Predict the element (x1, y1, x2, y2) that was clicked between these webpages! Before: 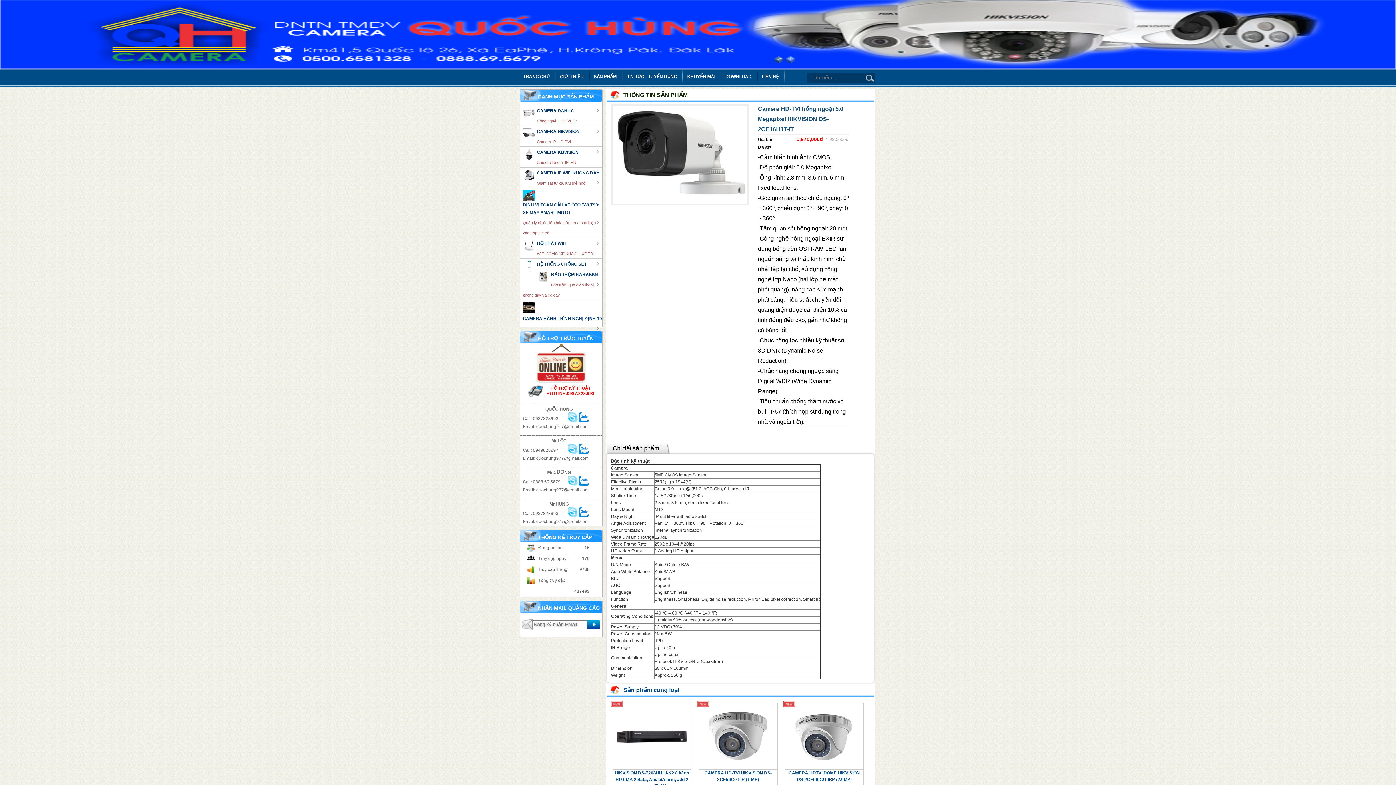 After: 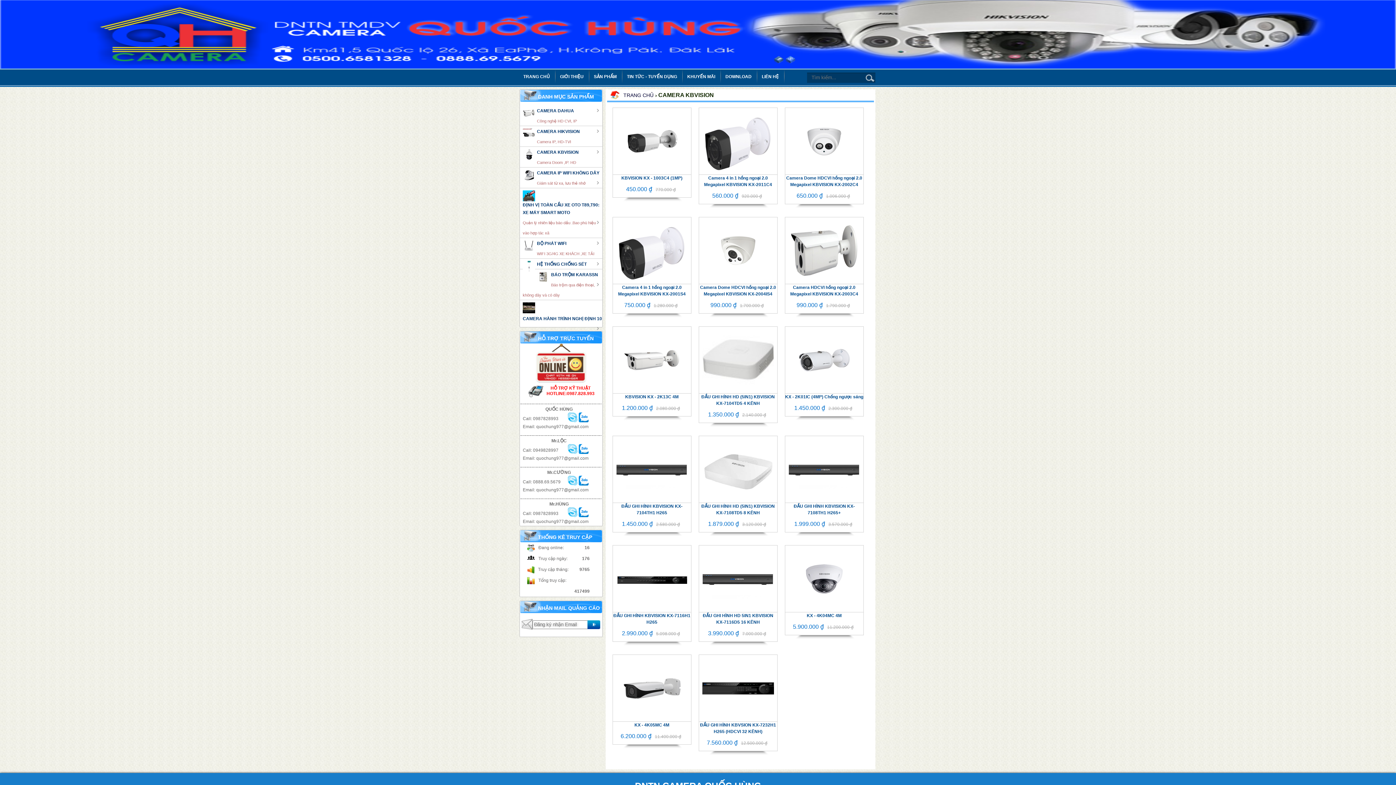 Action: label: CAMERA KBVISION bbox: (537, 148, 578, 156)